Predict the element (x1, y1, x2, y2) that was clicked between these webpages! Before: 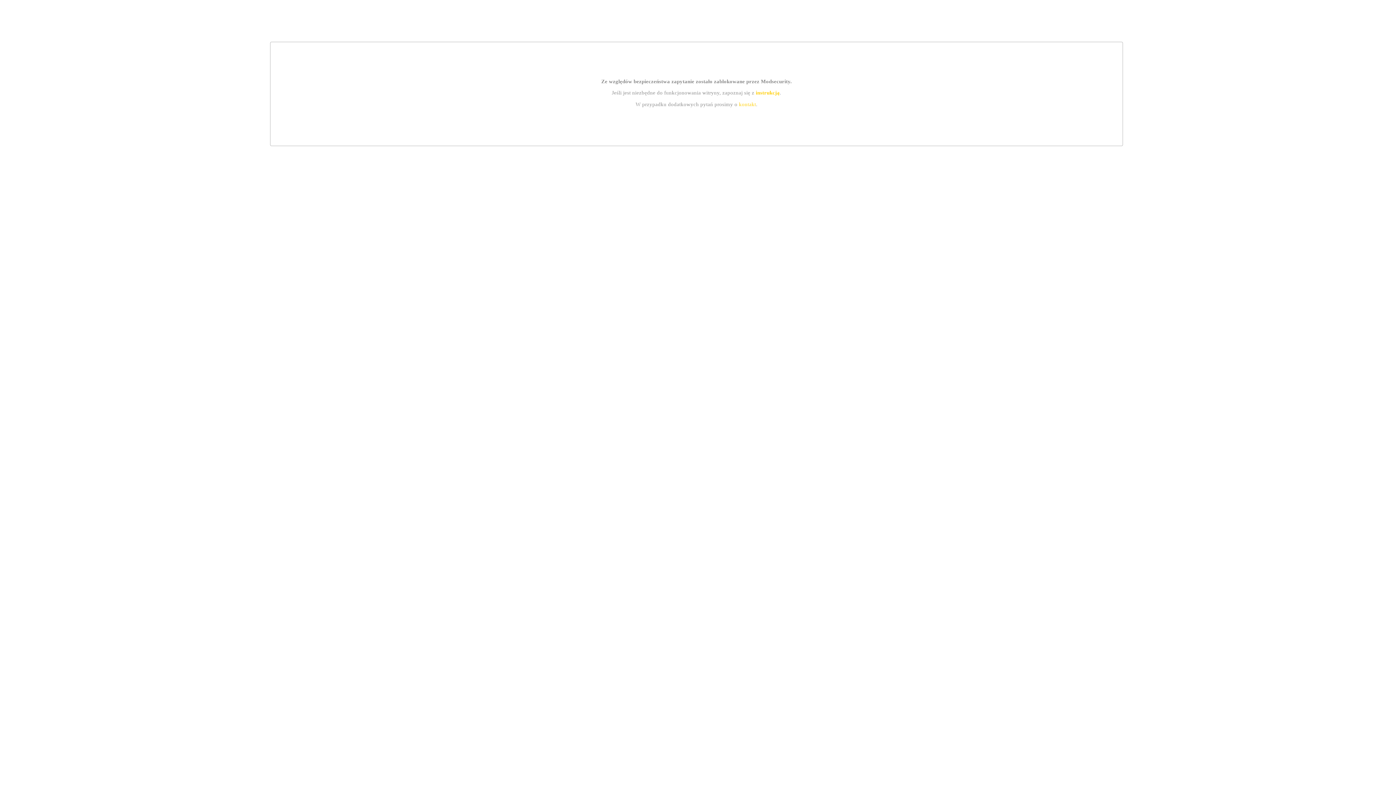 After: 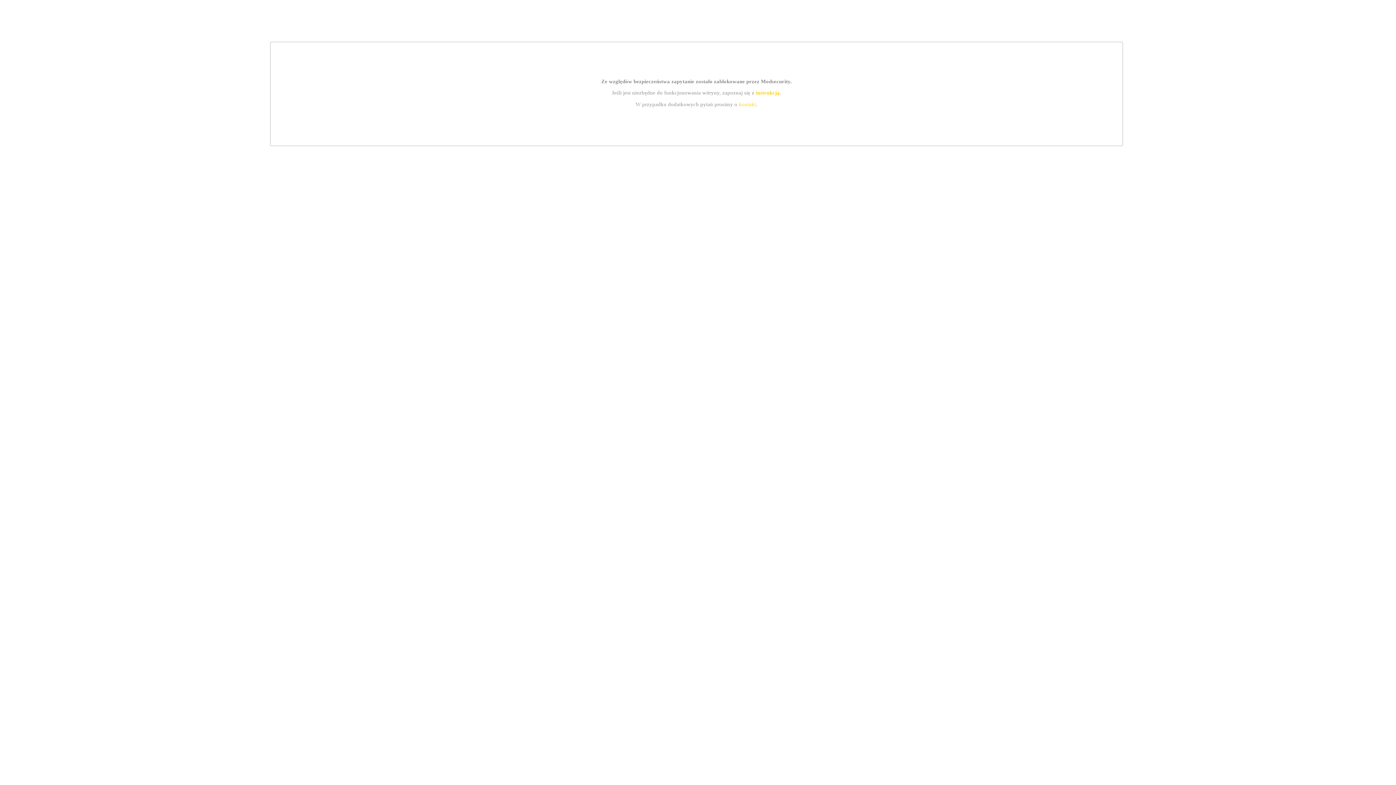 Action: label: kontakt bbox: (739, 101, 756, 107)